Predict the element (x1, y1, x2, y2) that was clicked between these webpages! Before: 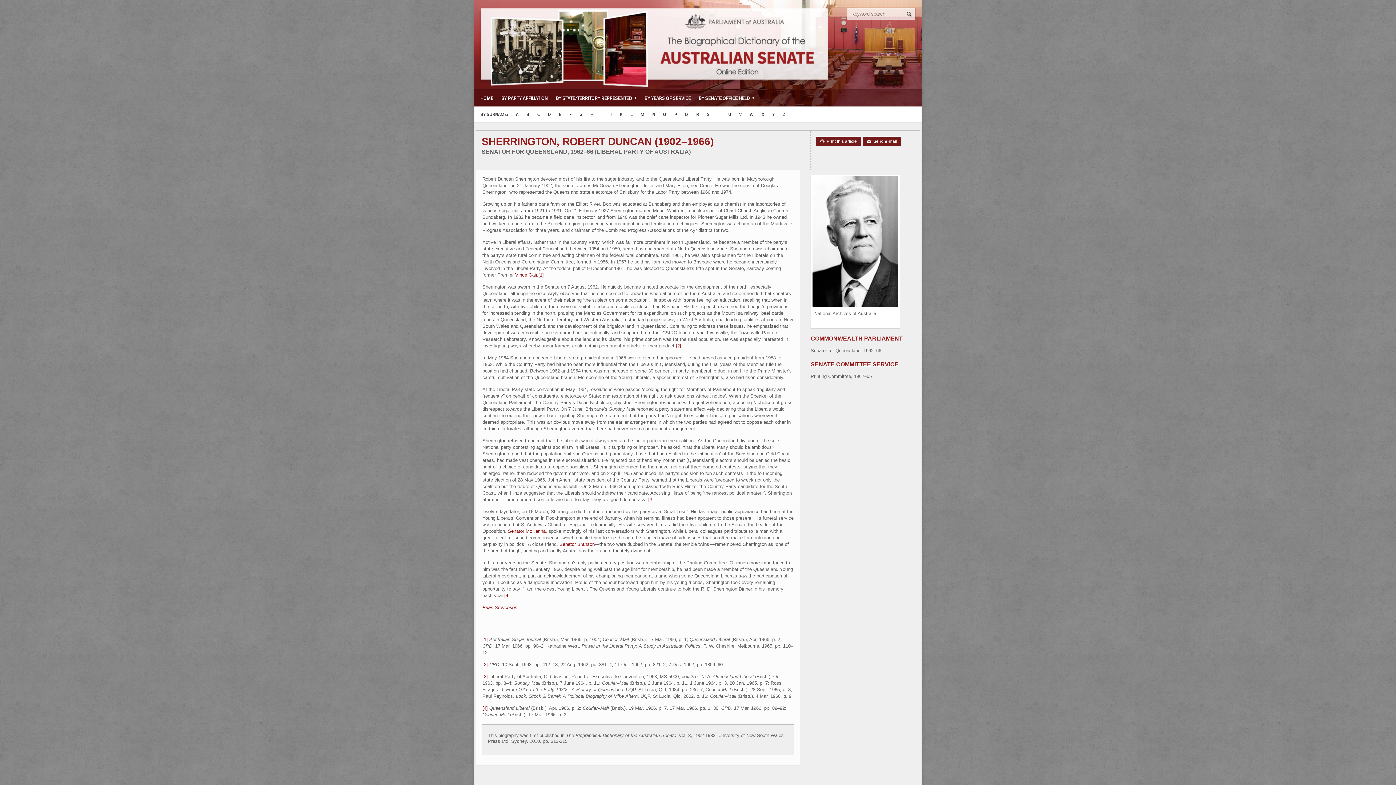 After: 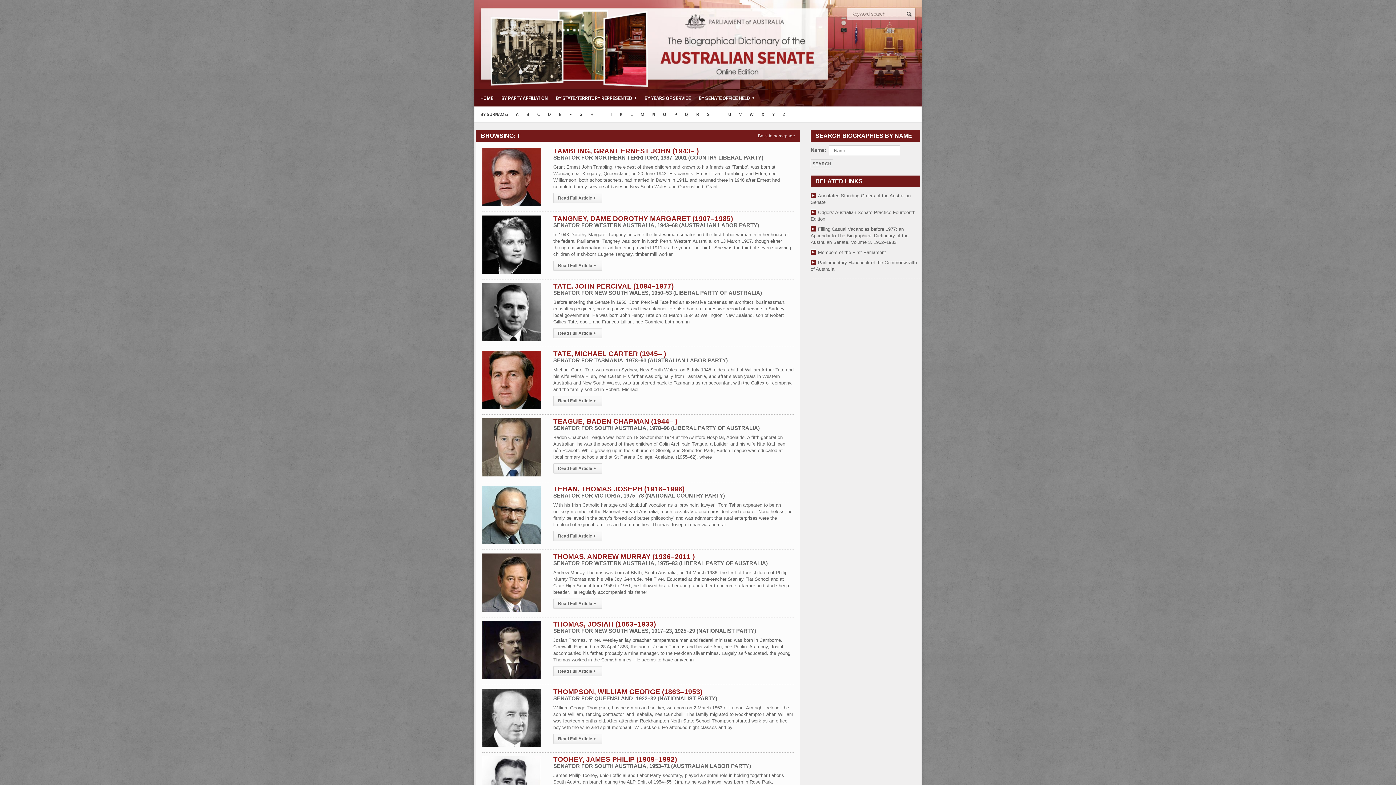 Action: bbox: (713, 106, 724, 122) label: T